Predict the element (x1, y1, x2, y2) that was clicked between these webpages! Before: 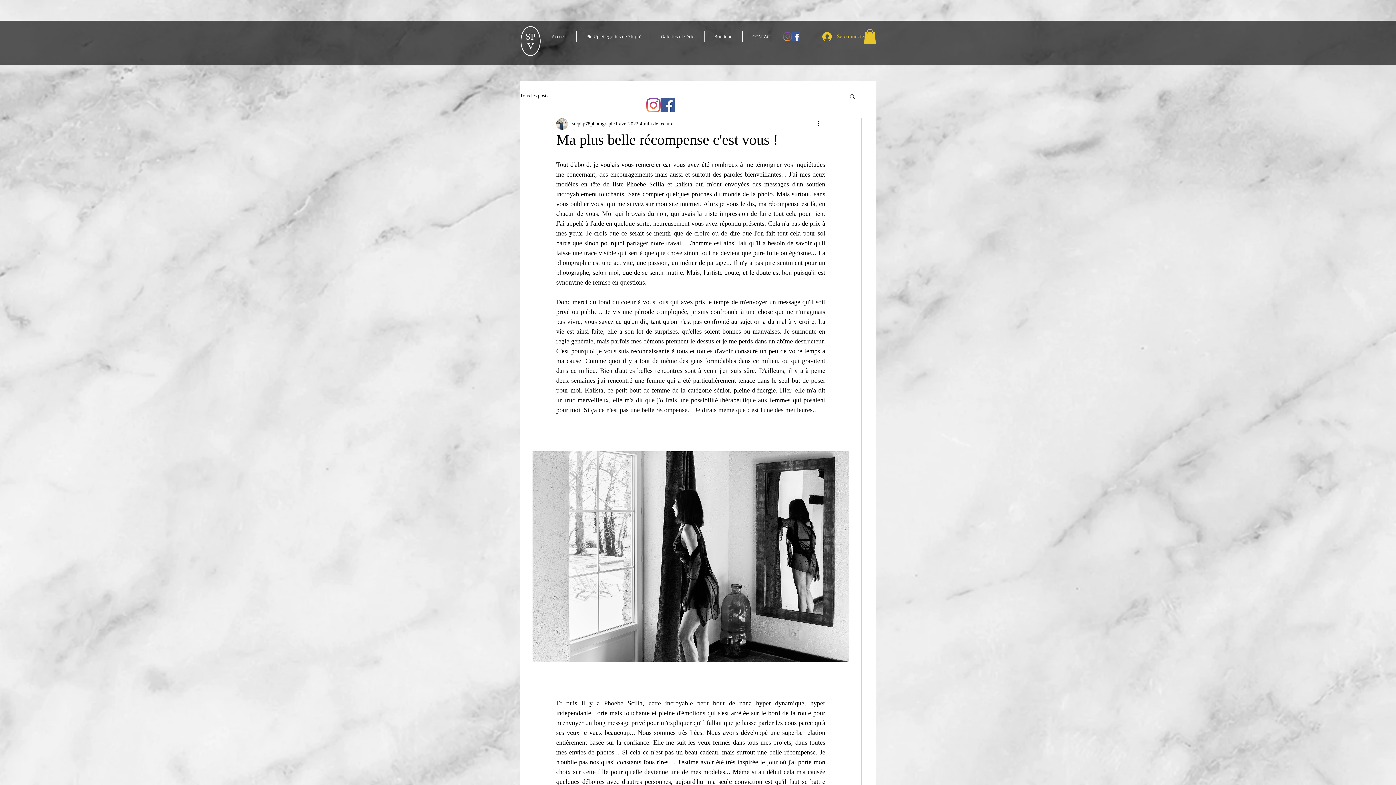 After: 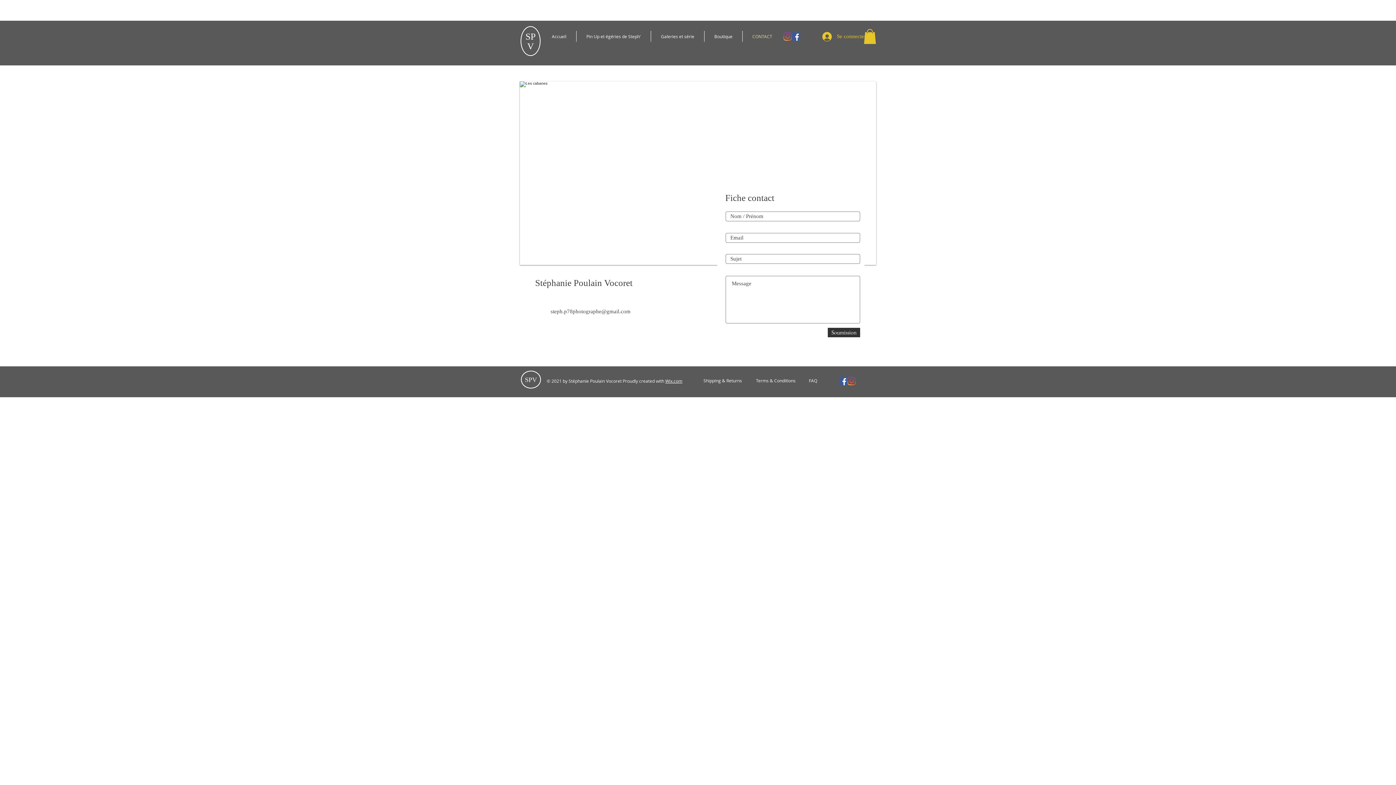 Action: bbox: (742, 30, 782, 41) label: CONTACT